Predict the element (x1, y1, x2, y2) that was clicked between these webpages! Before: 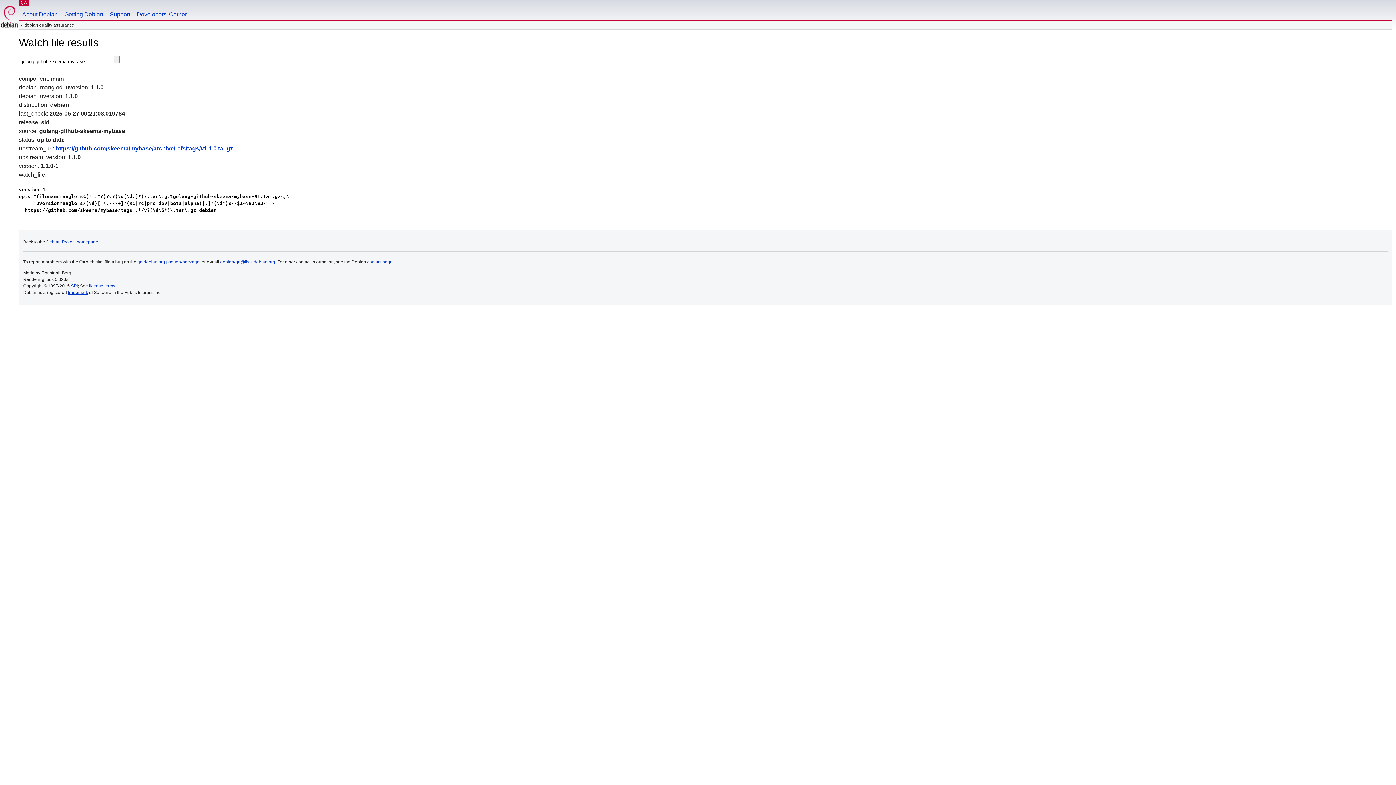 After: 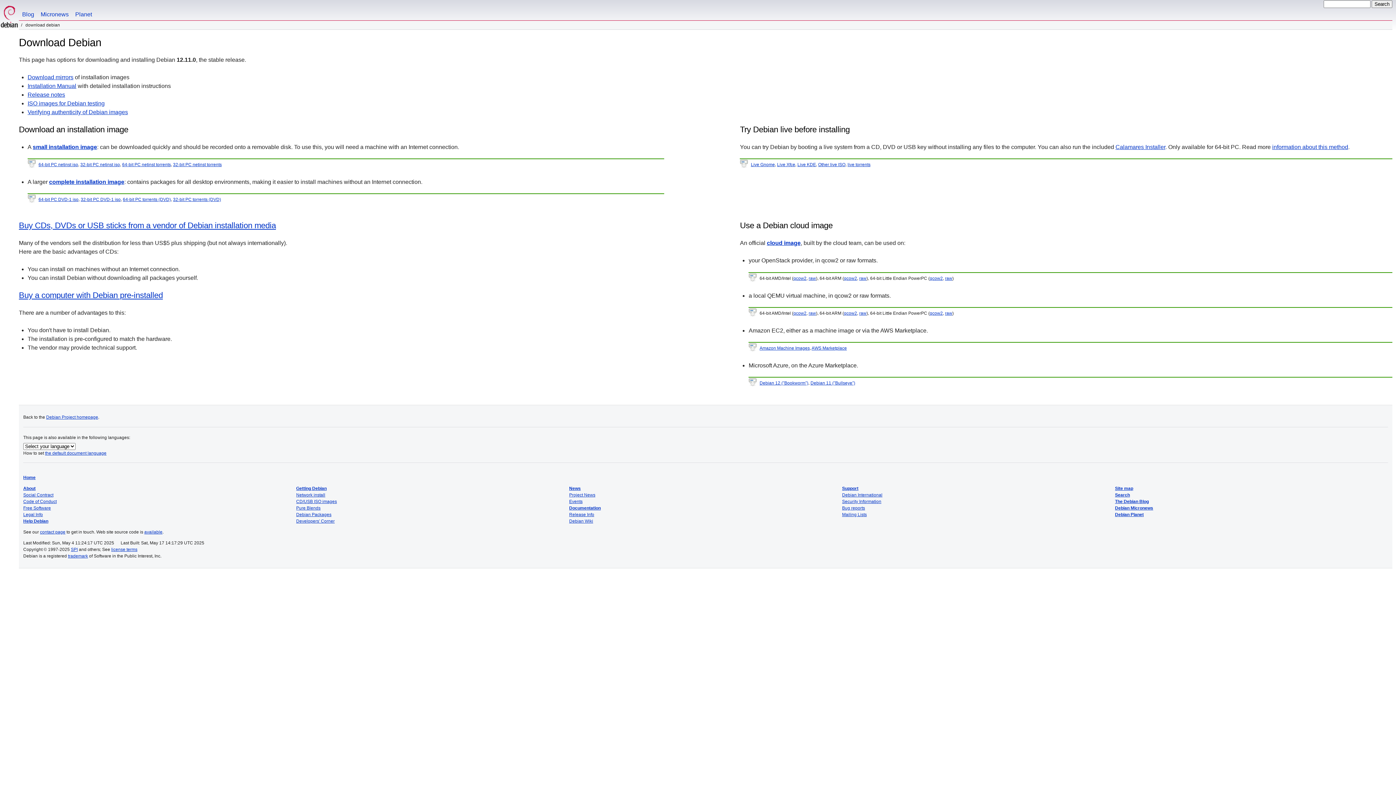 Action: bbox: (61, 0, 106, 20) label: Getting Debian